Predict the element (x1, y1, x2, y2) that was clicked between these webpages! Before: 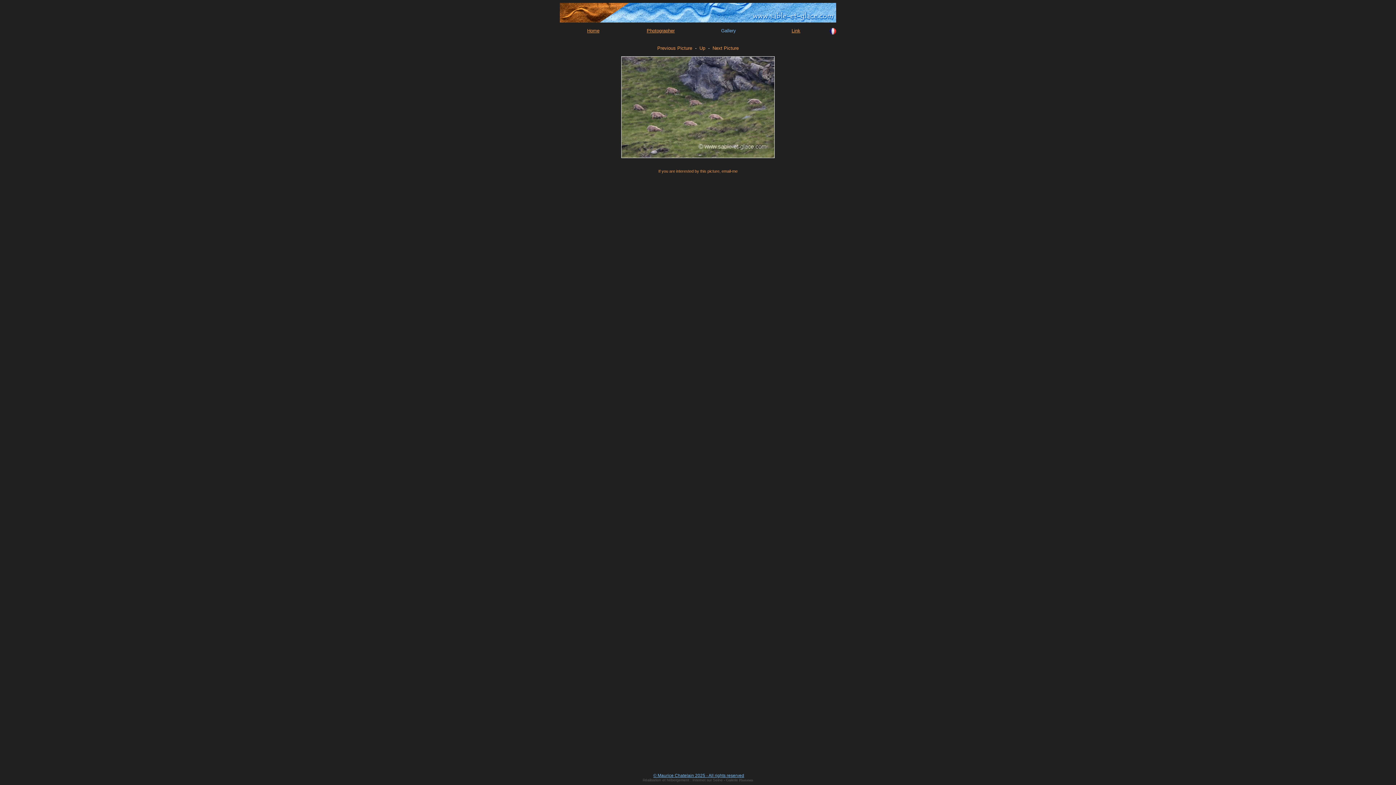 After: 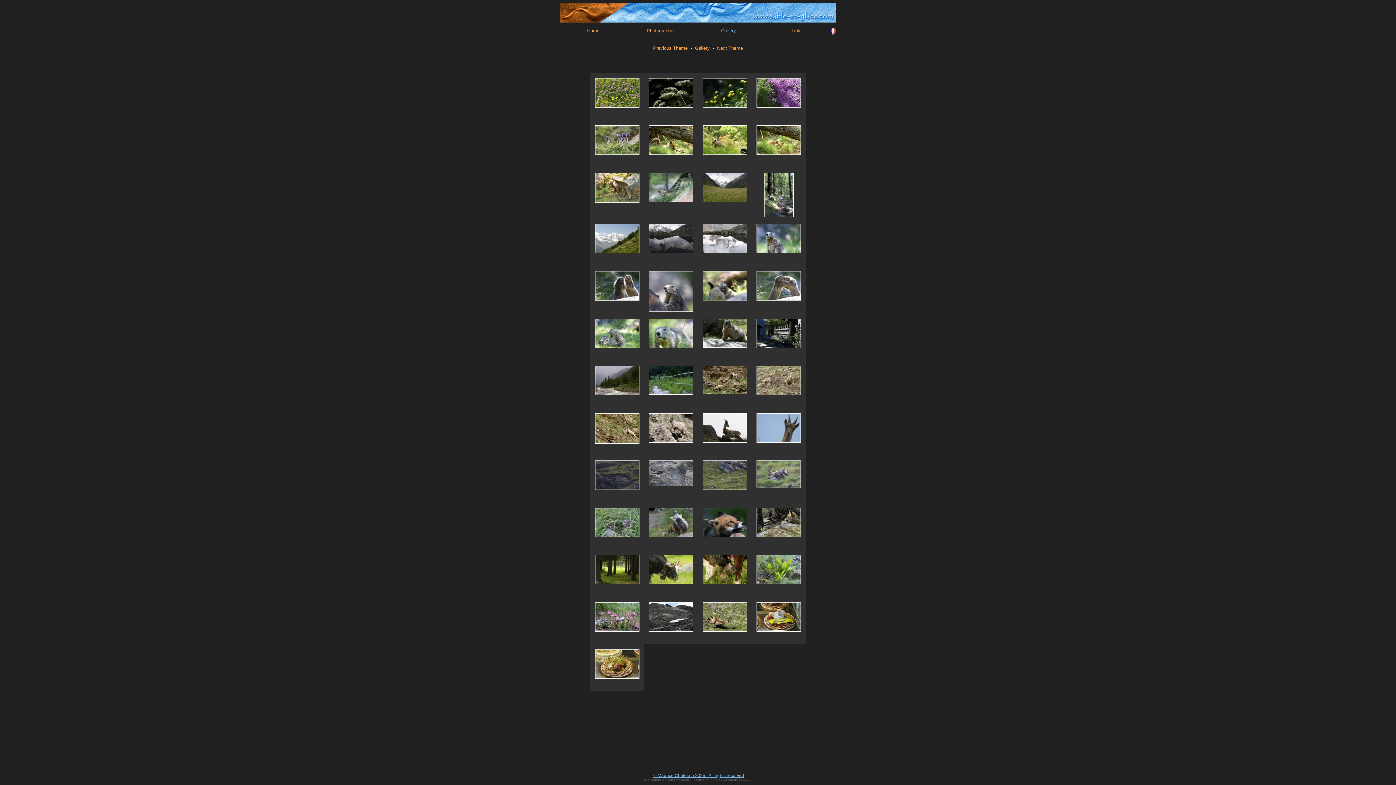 Action: label: Up bbox: (699, 45, 705, 50)